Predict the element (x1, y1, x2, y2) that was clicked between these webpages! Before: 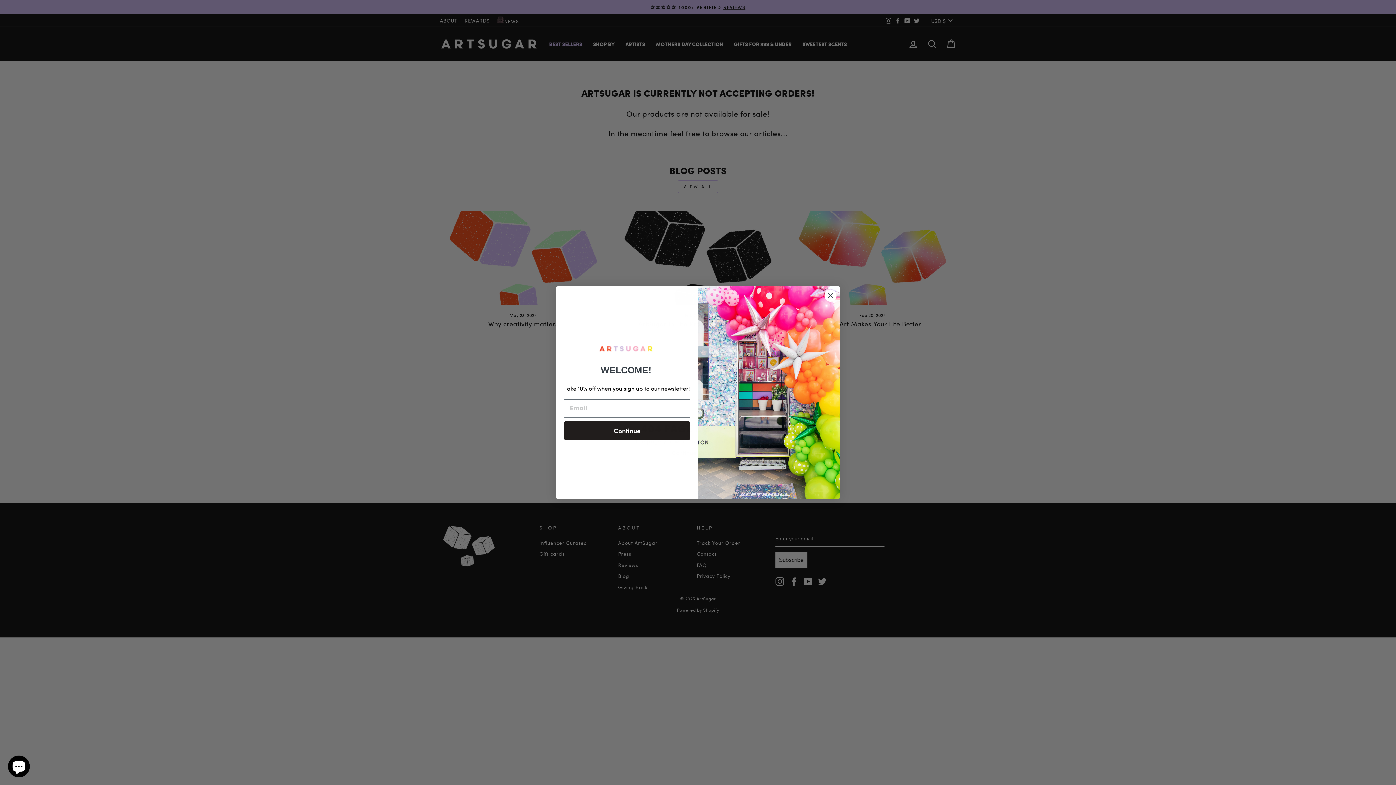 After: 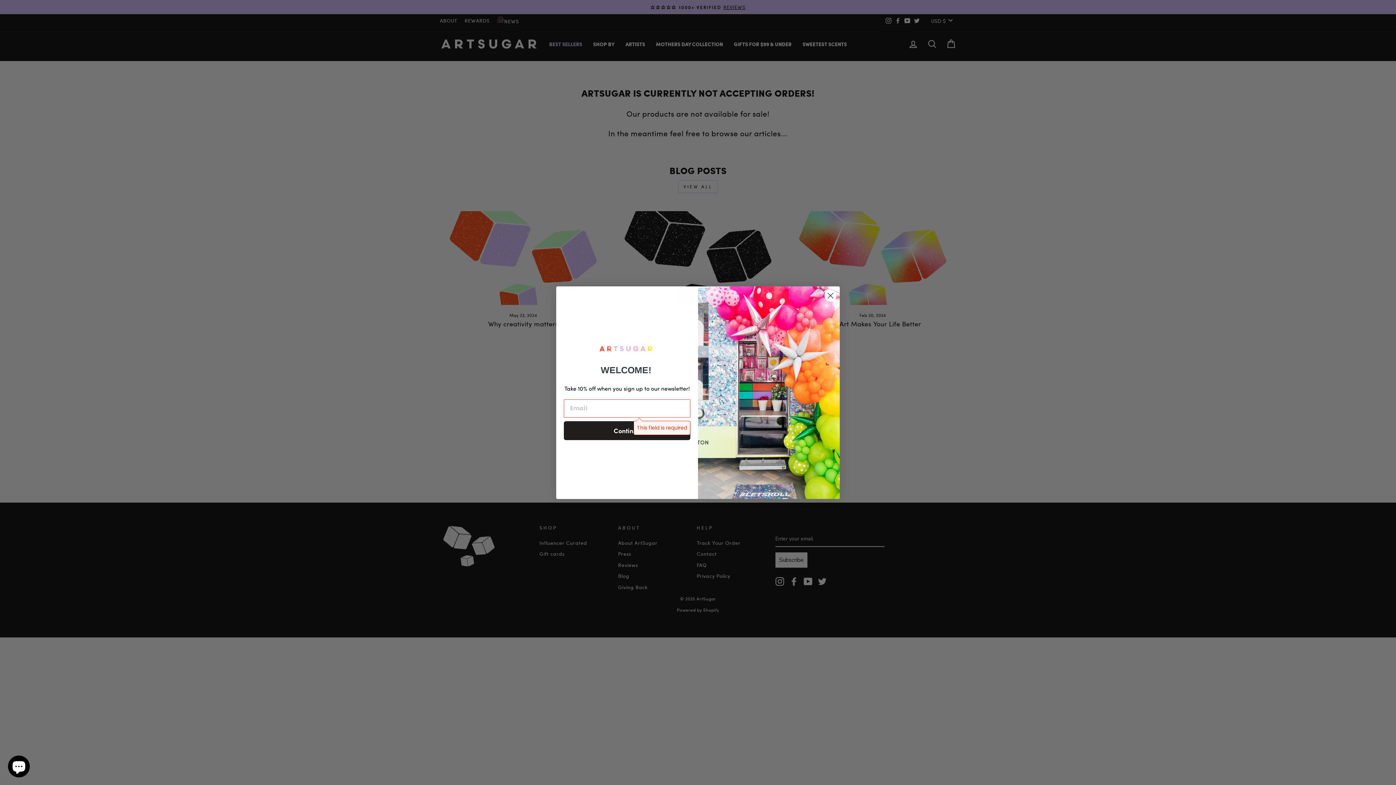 Action: bbox: (564, 421, 690, 440) label: Continue